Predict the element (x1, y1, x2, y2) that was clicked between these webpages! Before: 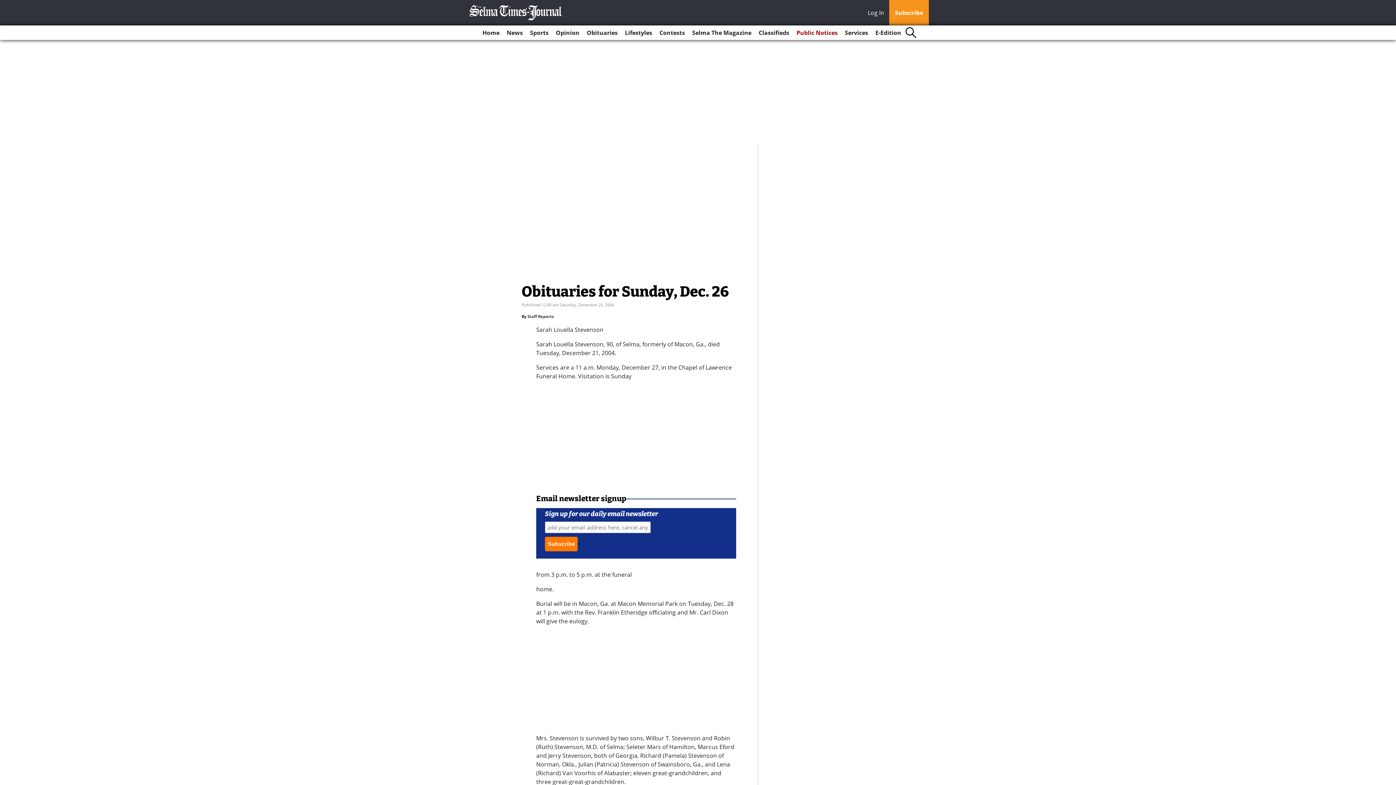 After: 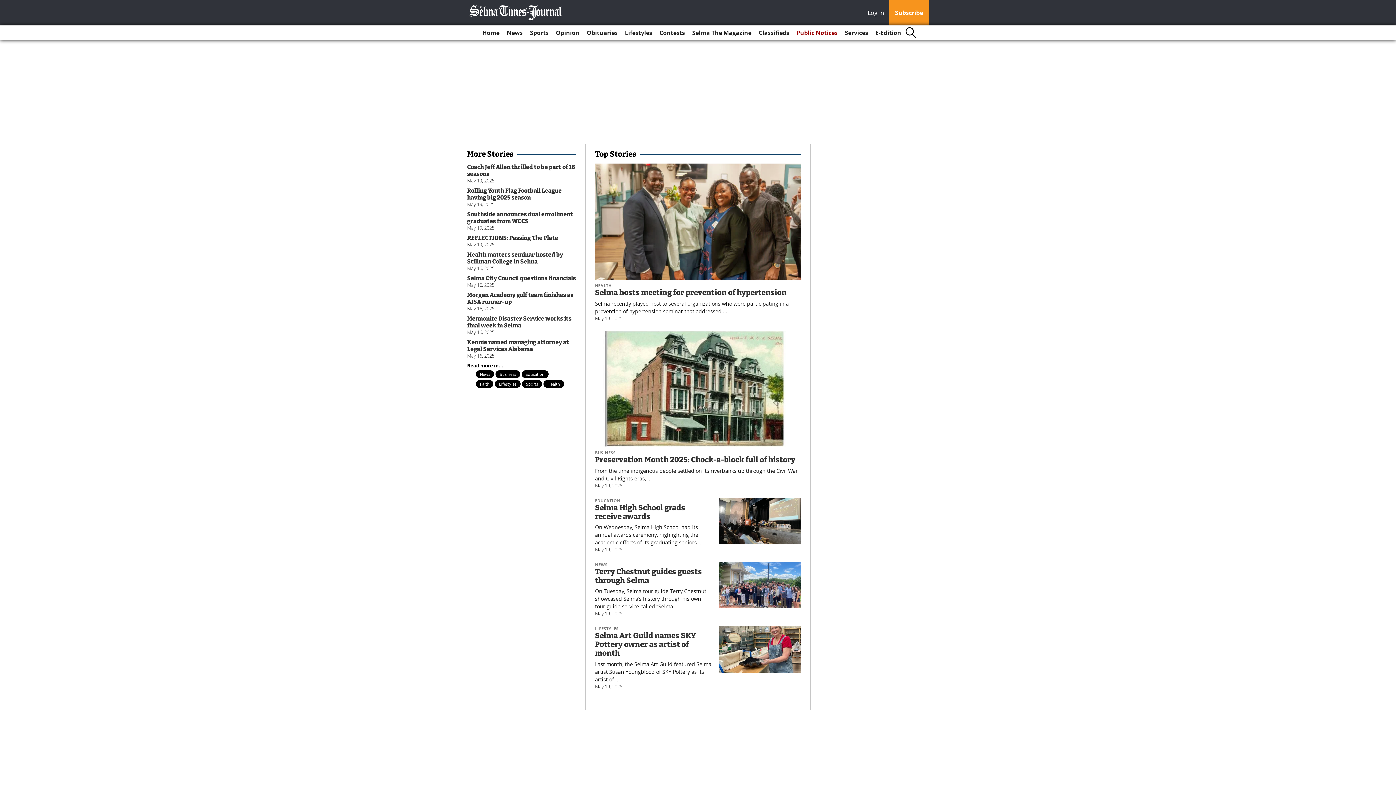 Action: label: Services bbox: (842, 25, 871, 40)